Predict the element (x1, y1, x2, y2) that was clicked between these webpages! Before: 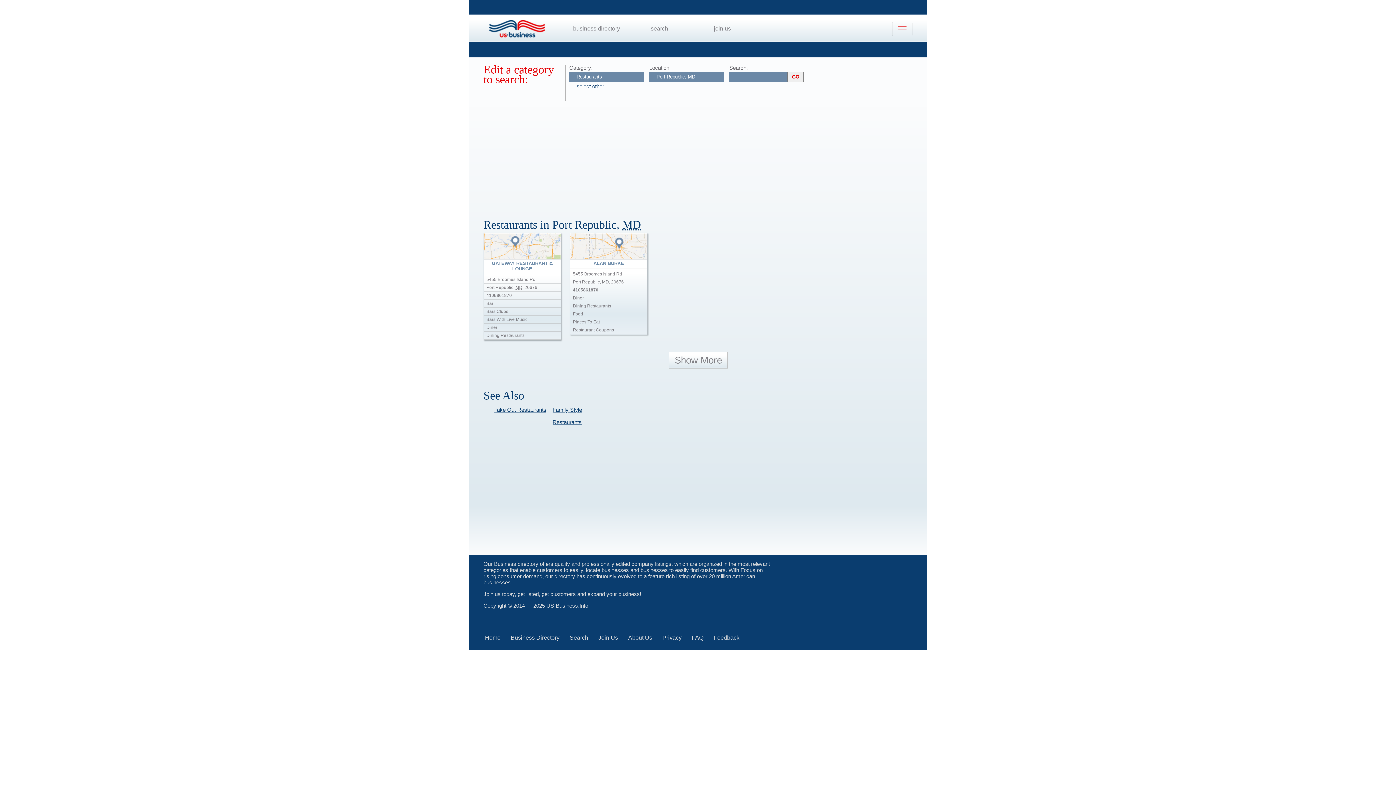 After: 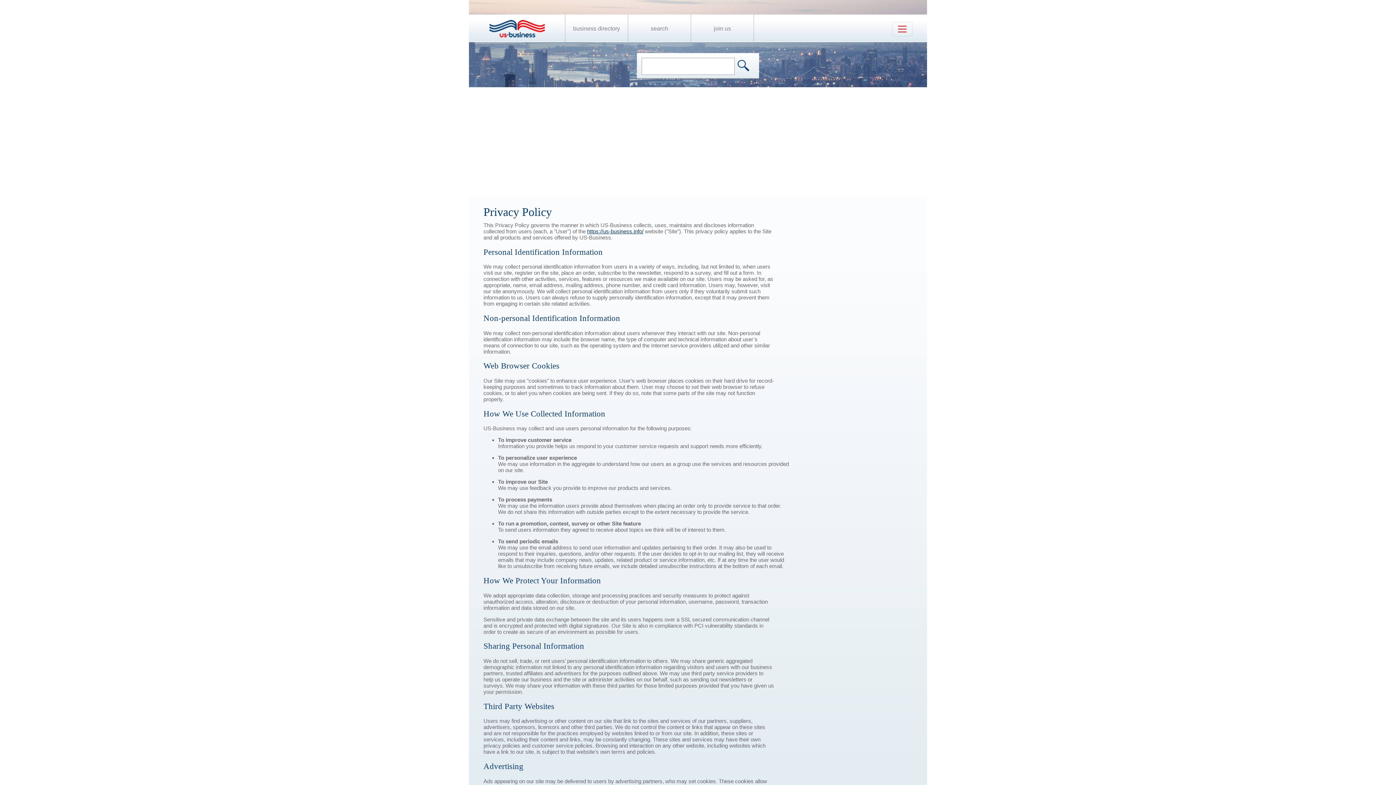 Action: label: Privacy bbox: (662, 634, 681, 641)